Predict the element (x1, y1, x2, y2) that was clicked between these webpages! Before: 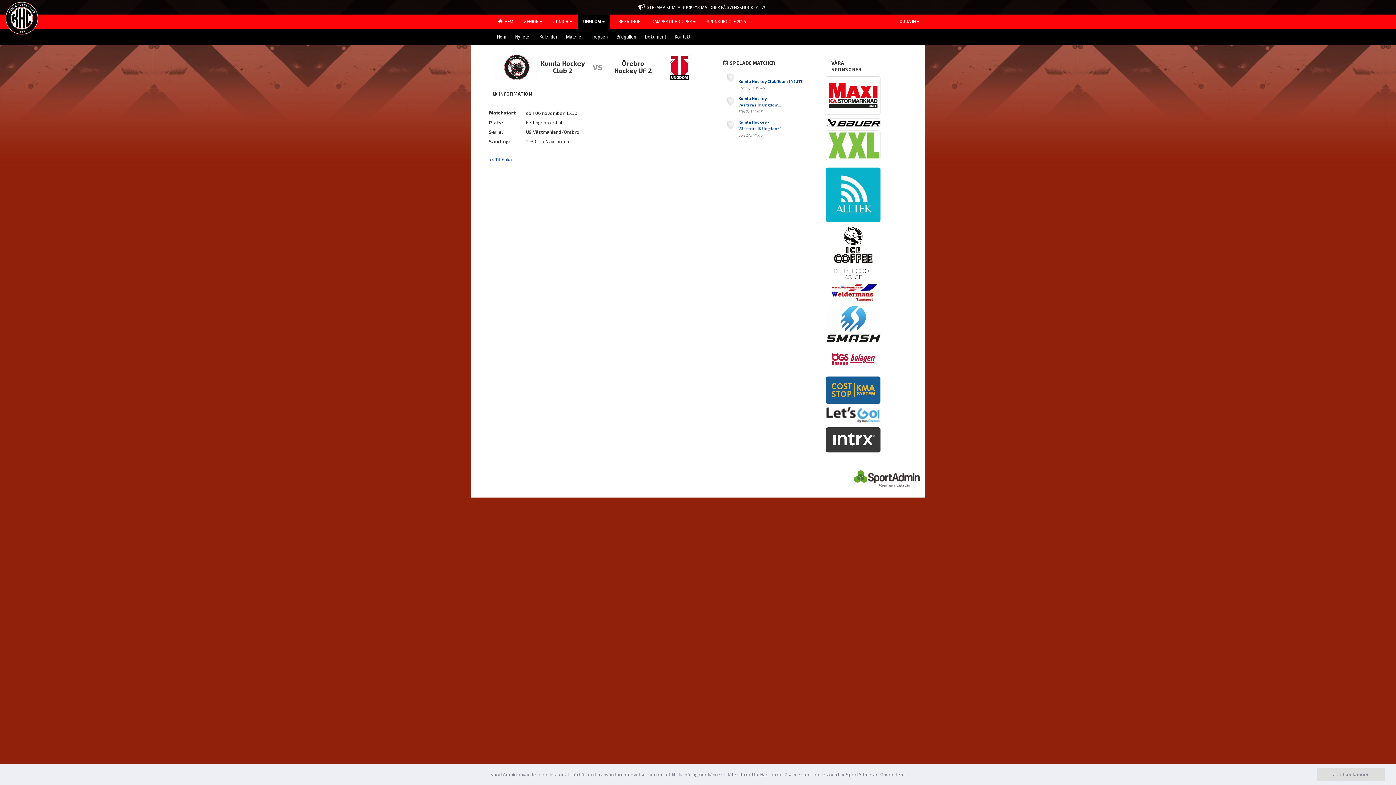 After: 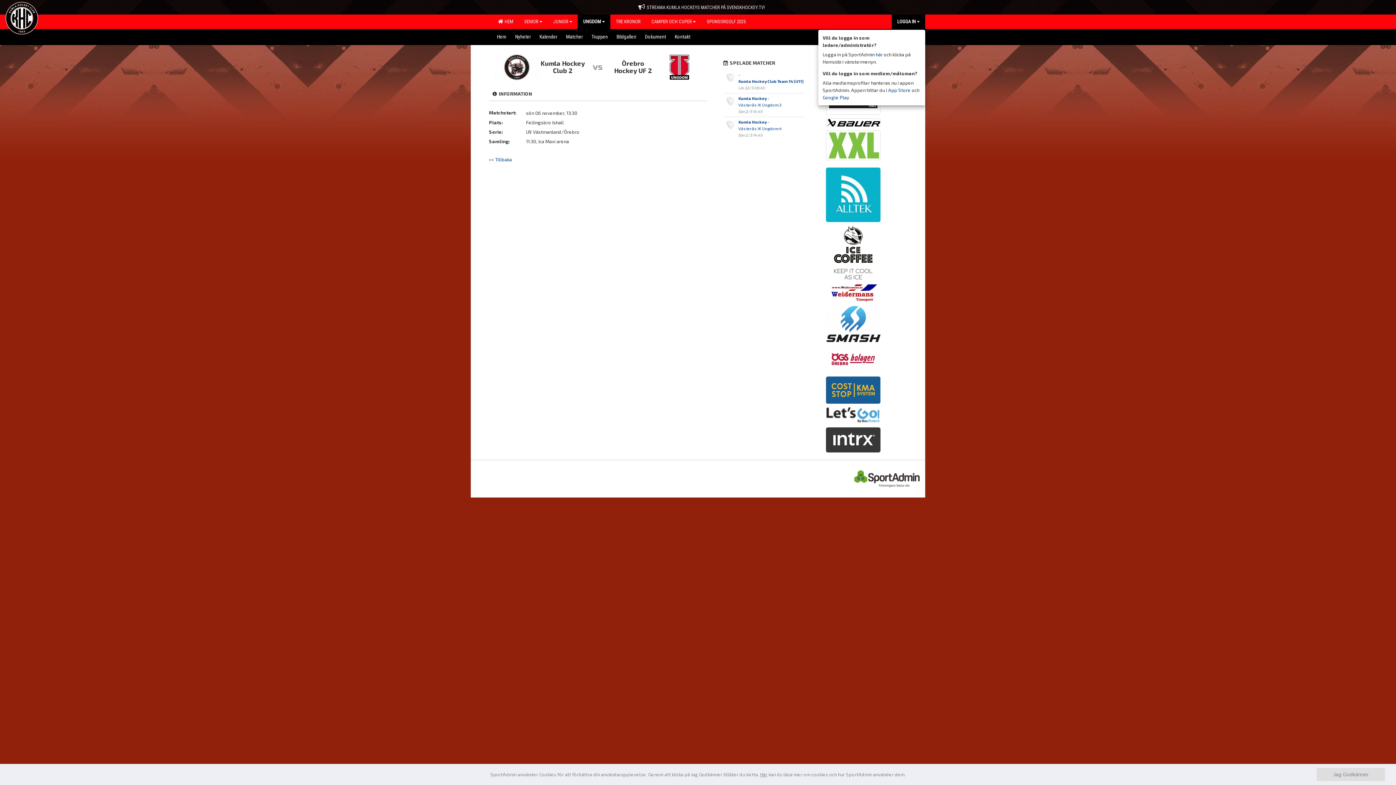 Action: bbox: (892, 14, 925, 29) label: LOGGA IN